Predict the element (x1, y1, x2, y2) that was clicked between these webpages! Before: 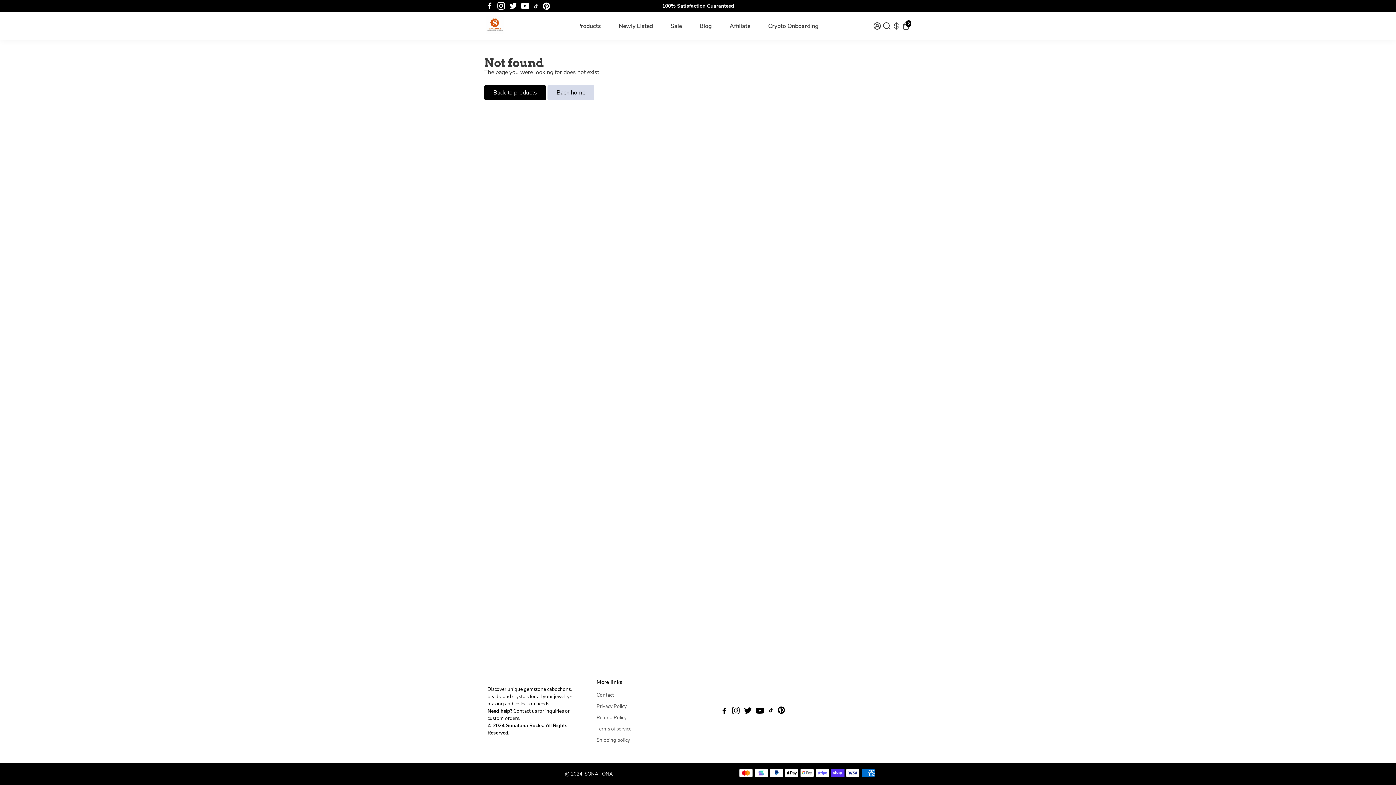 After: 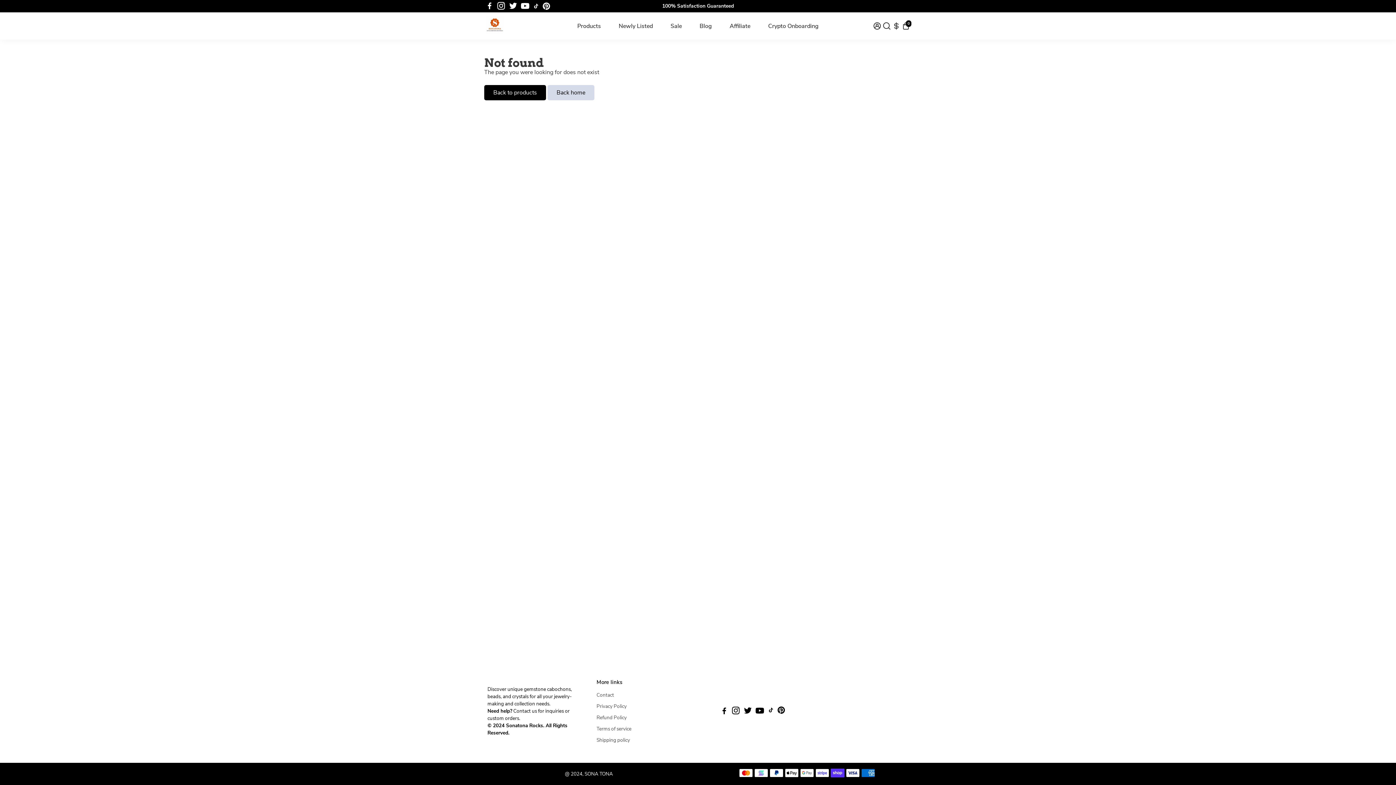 Action: label: Go to Pinterest bbox: (777, 708, 784, 716)